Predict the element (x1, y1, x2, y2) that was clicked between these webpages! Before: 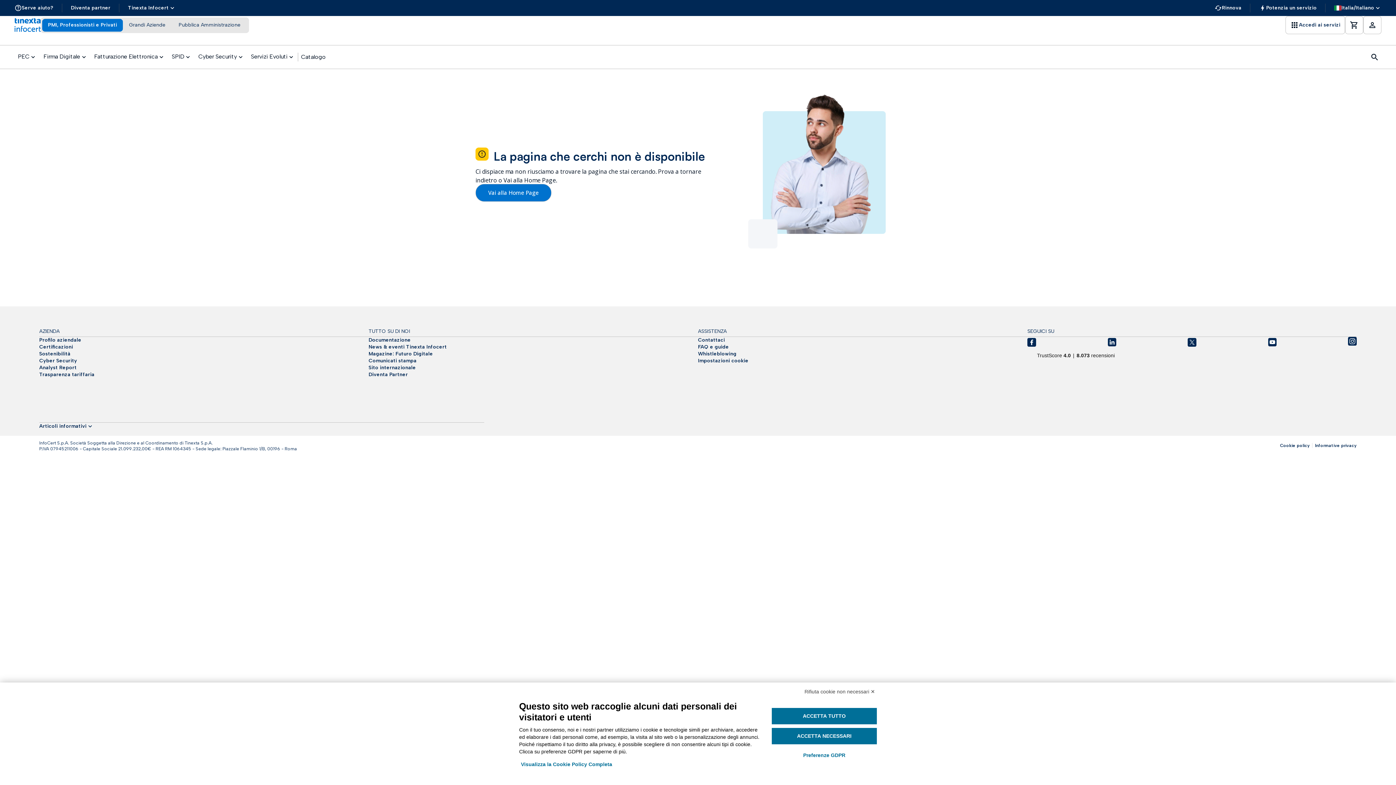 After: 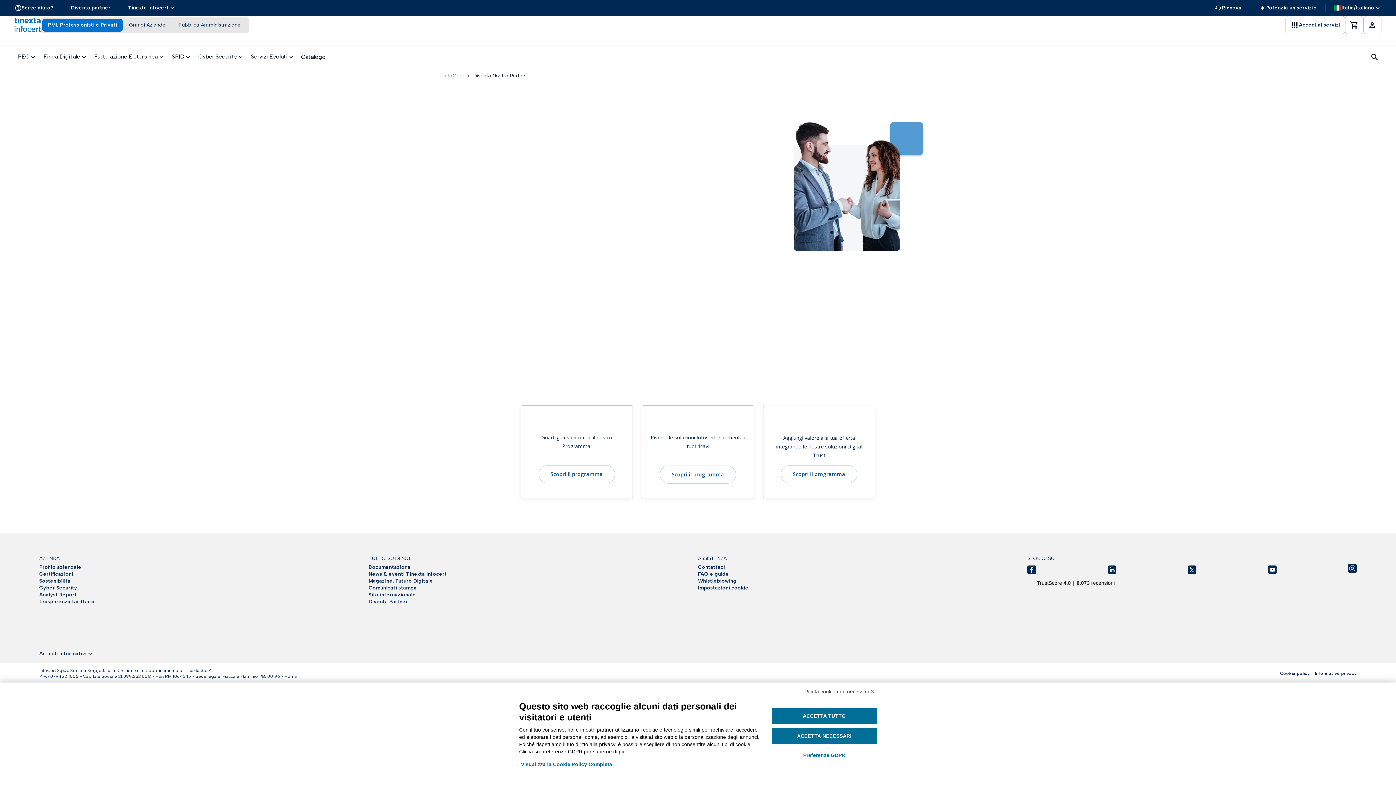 Action: label: Diventa partner bbox: (62, 1, 119, 14)